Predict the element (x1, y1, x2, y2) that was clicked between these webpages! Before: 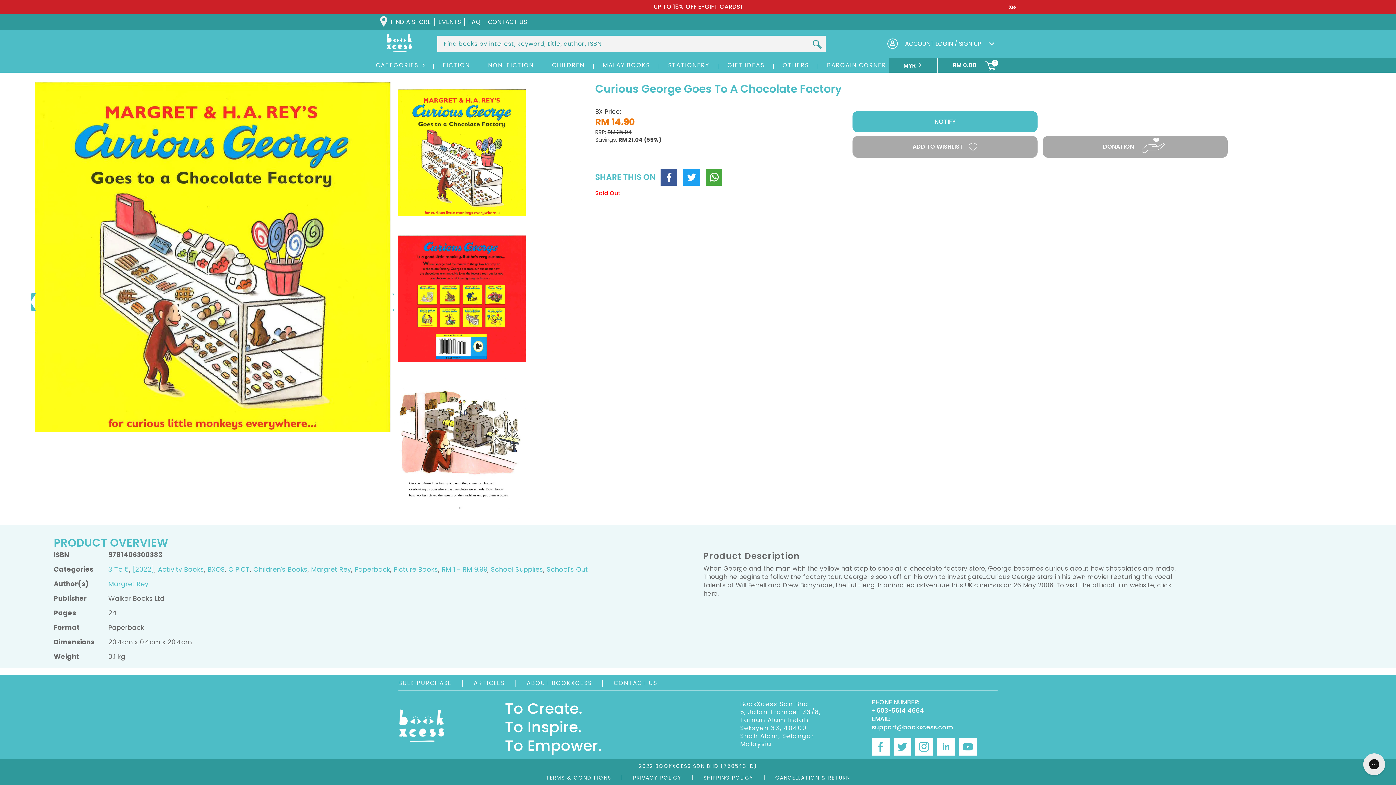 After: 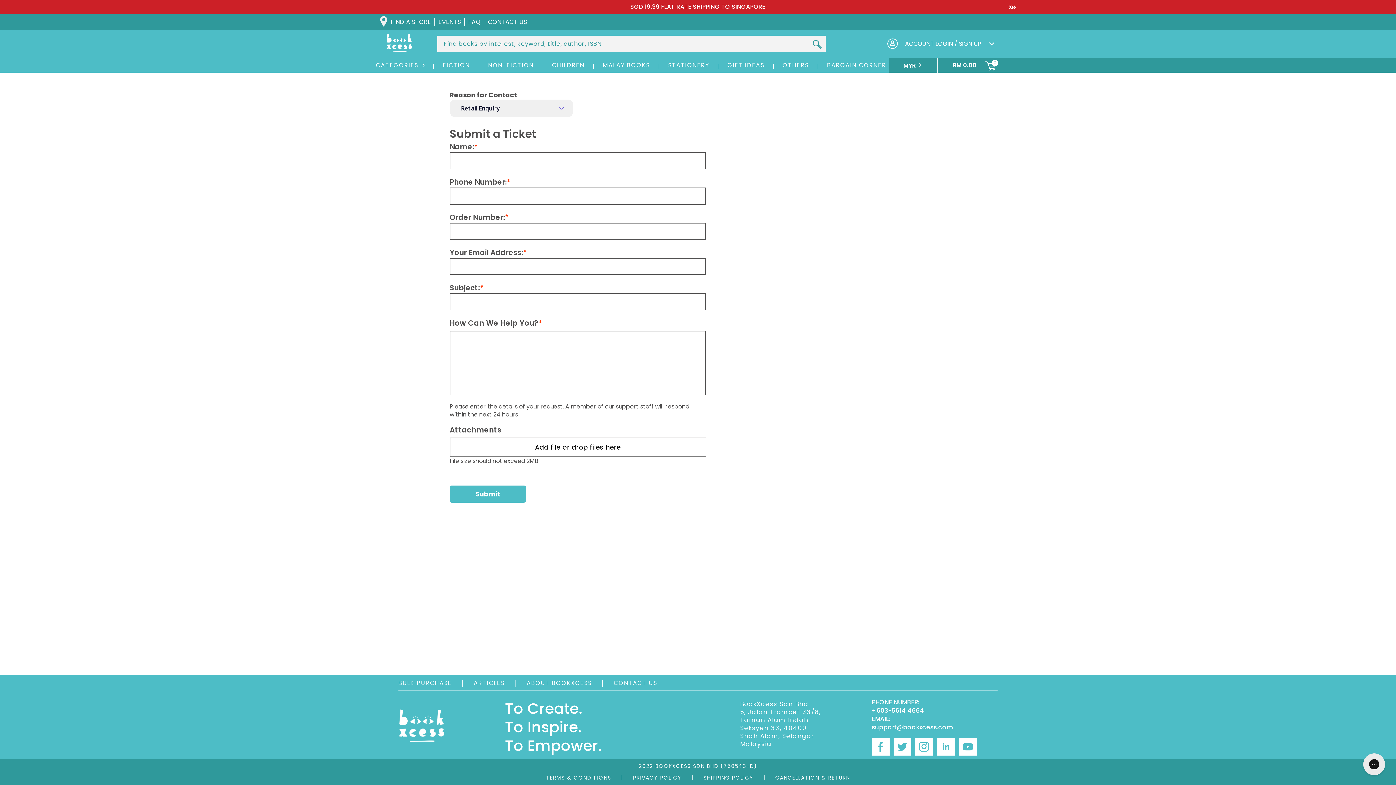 Action: label: CONTACT US bbox: (613, 679, 657, 687)